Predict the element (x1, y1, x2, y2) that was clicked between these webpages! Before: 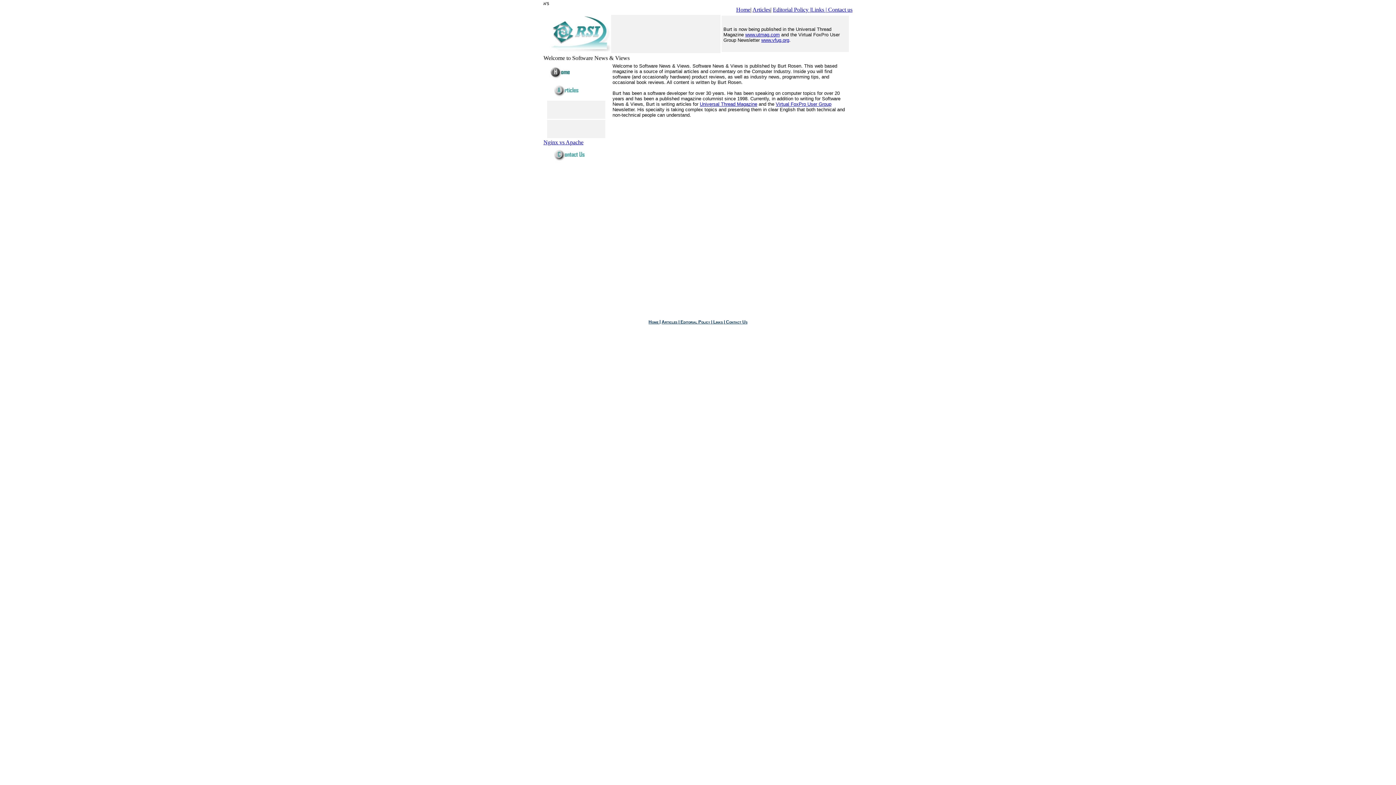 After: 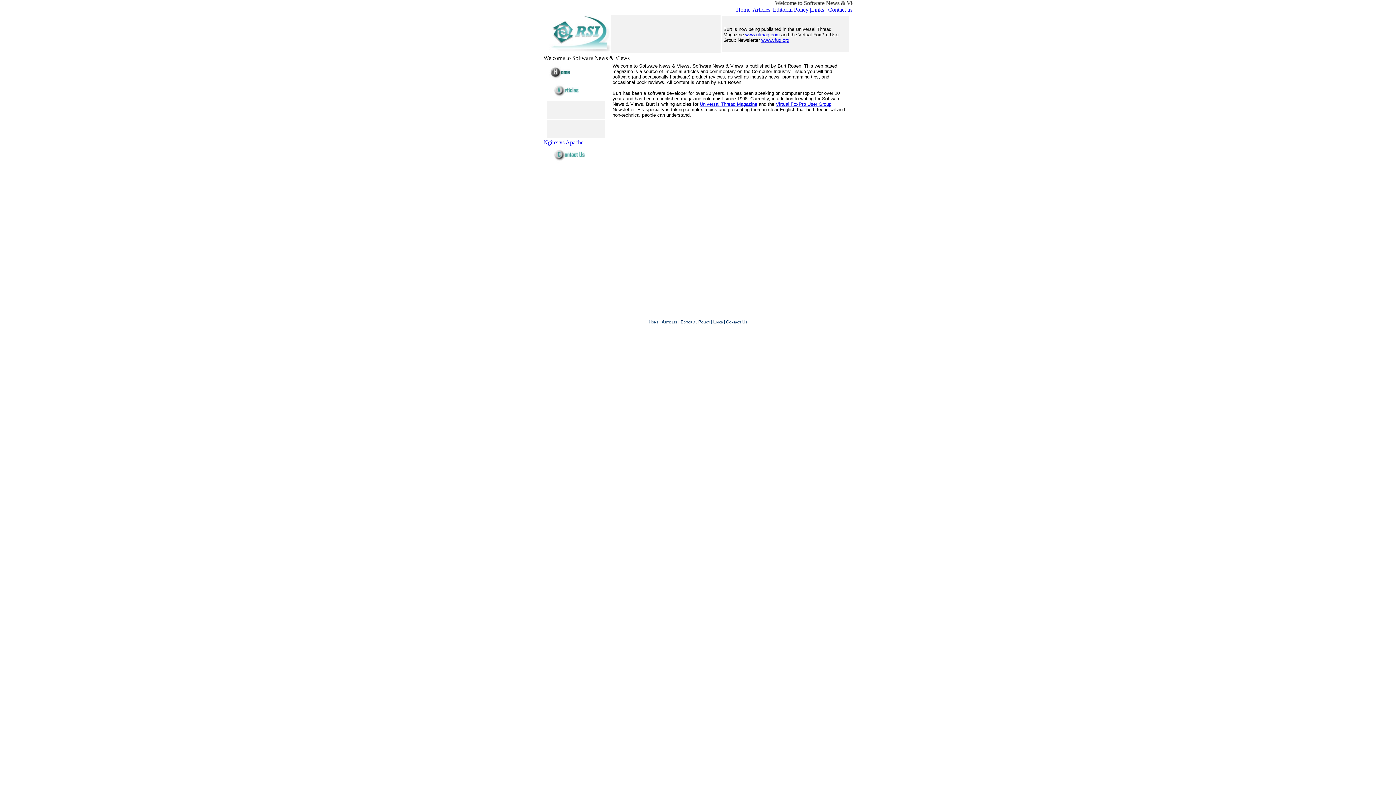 Action: bbox: (736, 6, 750, 12) label: Home